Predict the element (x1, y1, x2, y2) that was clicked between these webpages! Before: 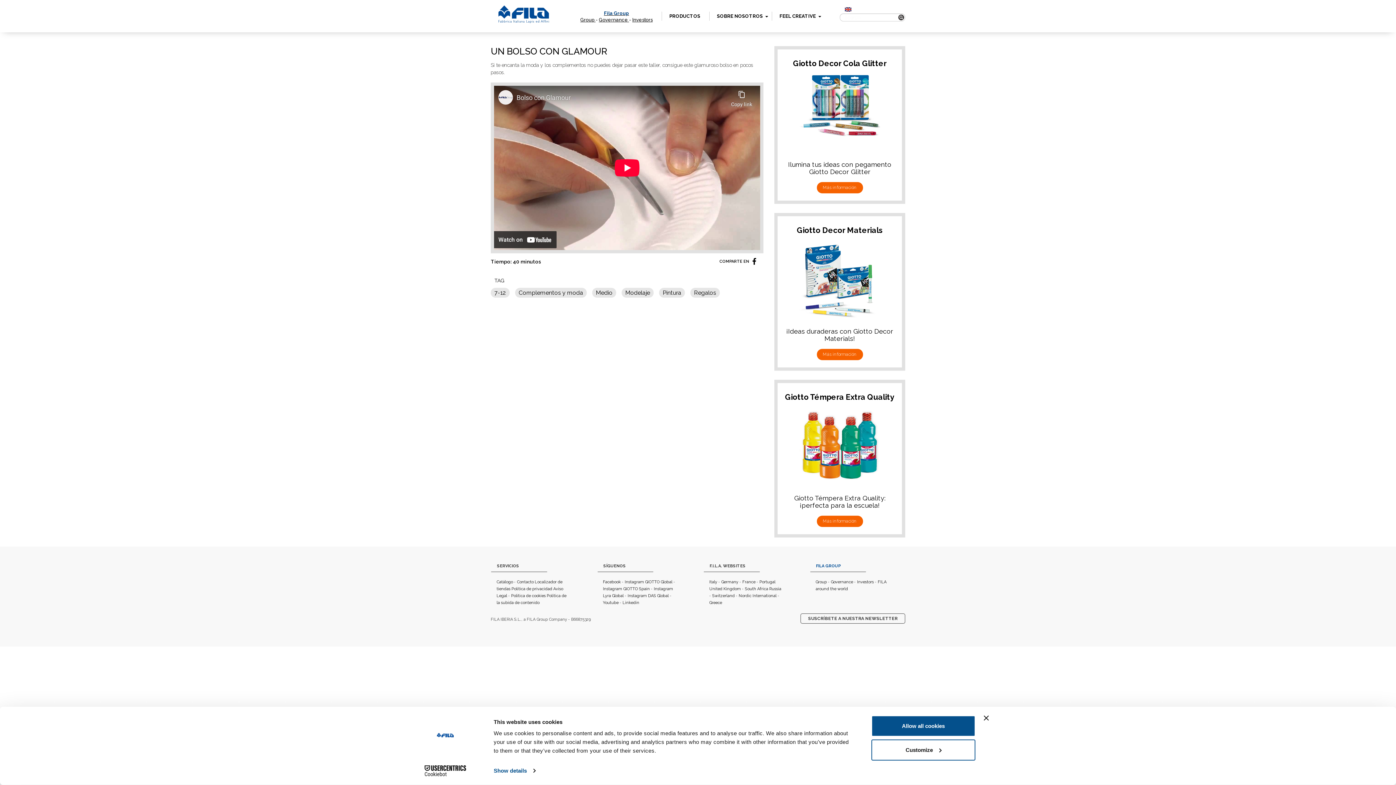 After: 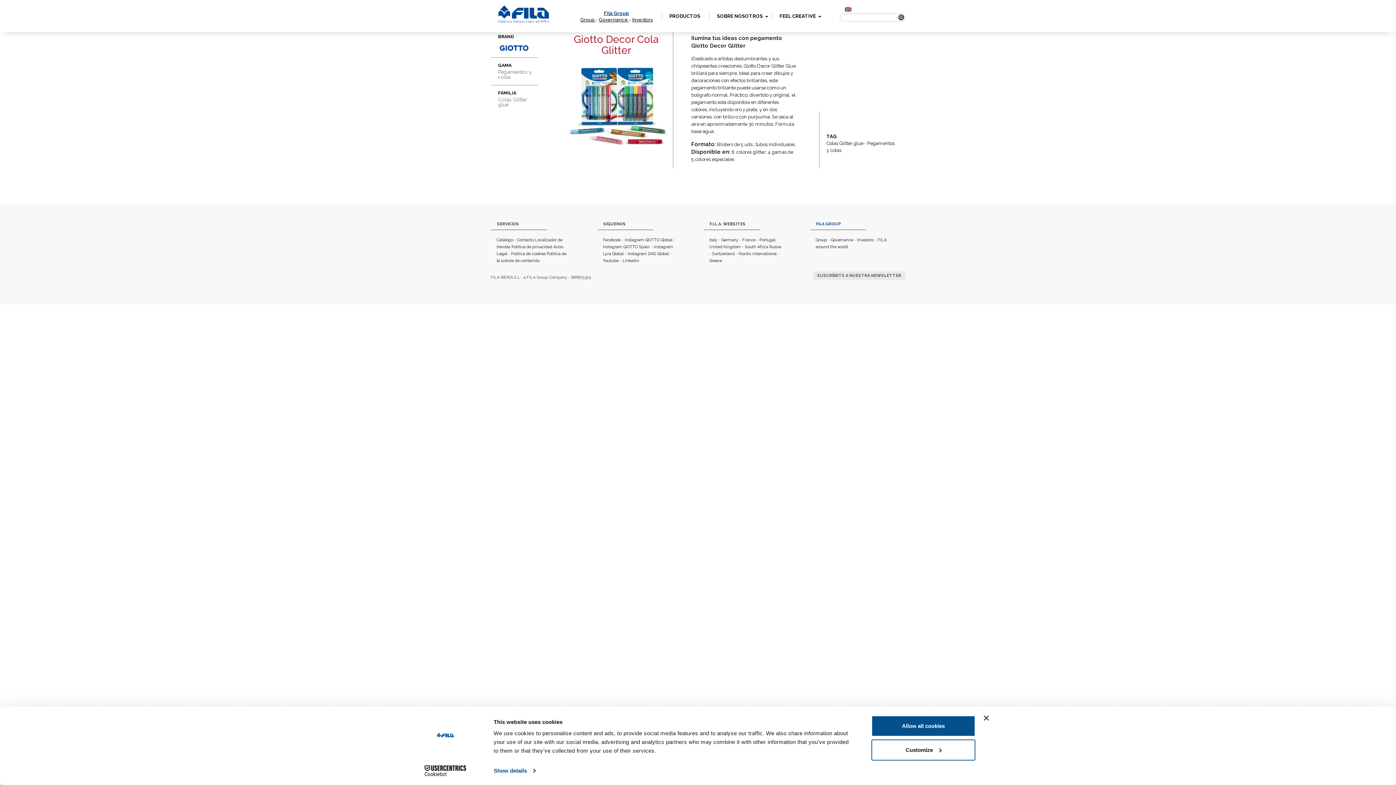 Action: label: Giotto Decor Cola Glitter

Ilumina tus ideas con pegamento Giotto Decor Glitter

Más información bbox: (785, 60, 894, 190)